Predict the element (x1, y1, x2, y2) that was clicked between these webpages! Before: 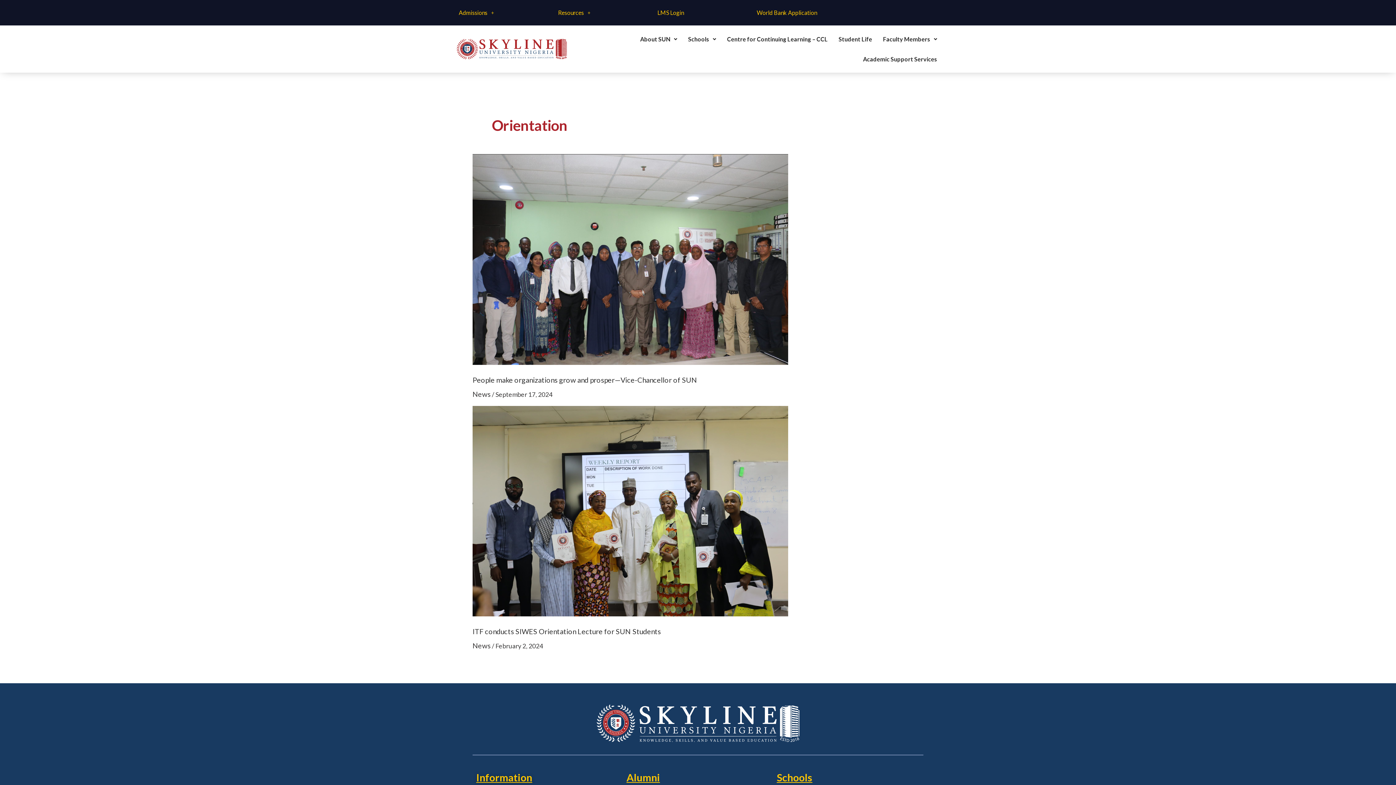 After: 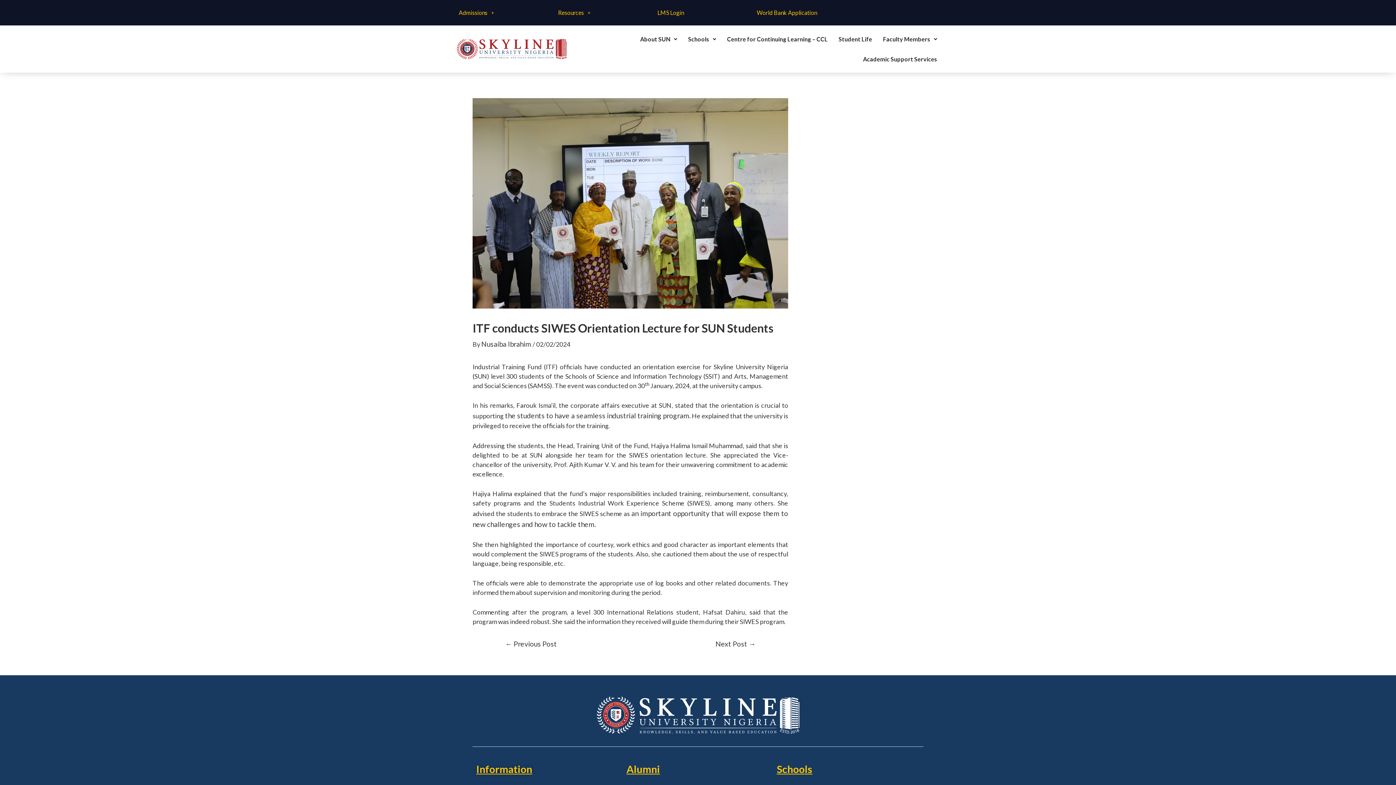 Action: bbox: (472, 627, 661, 636) label: ITF conducts SIWES Orientation Lecture for SUN Students